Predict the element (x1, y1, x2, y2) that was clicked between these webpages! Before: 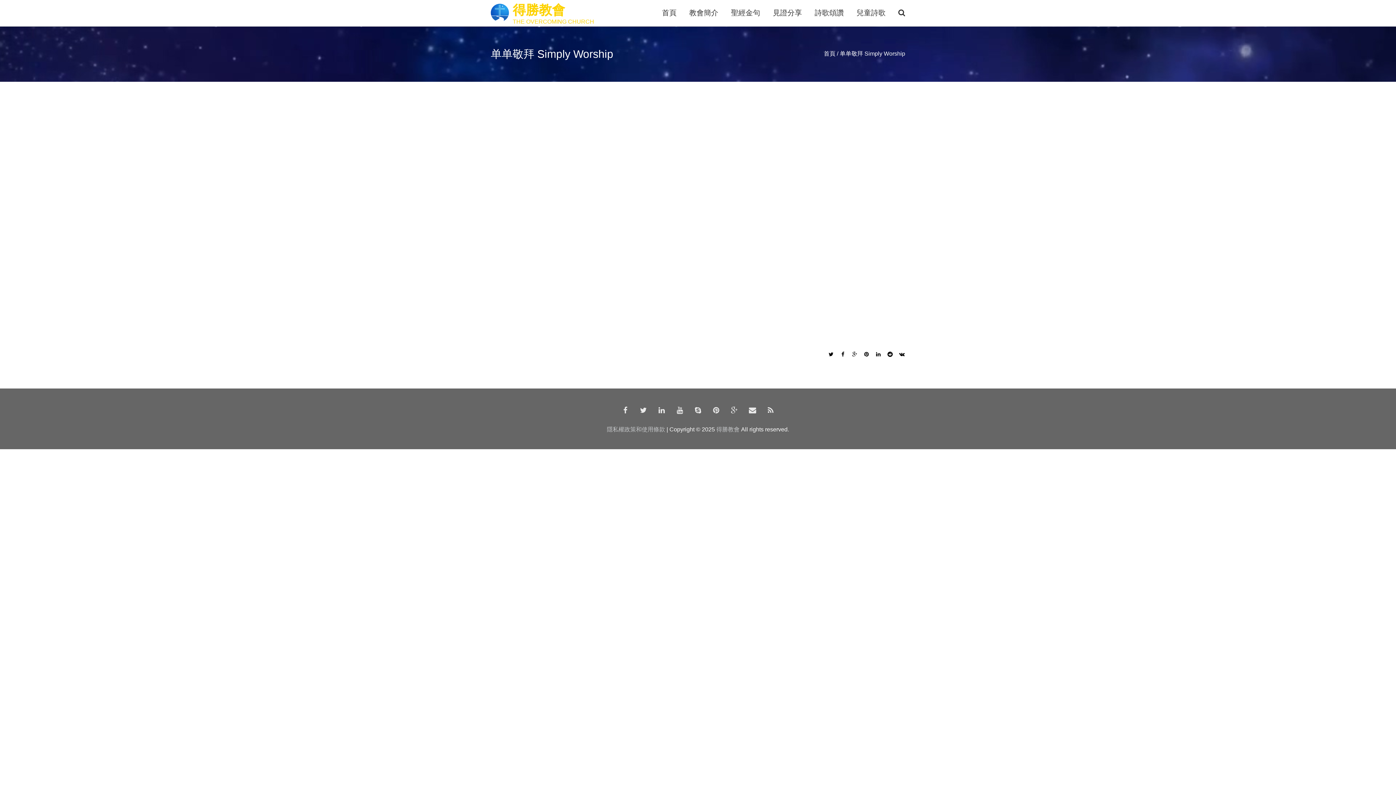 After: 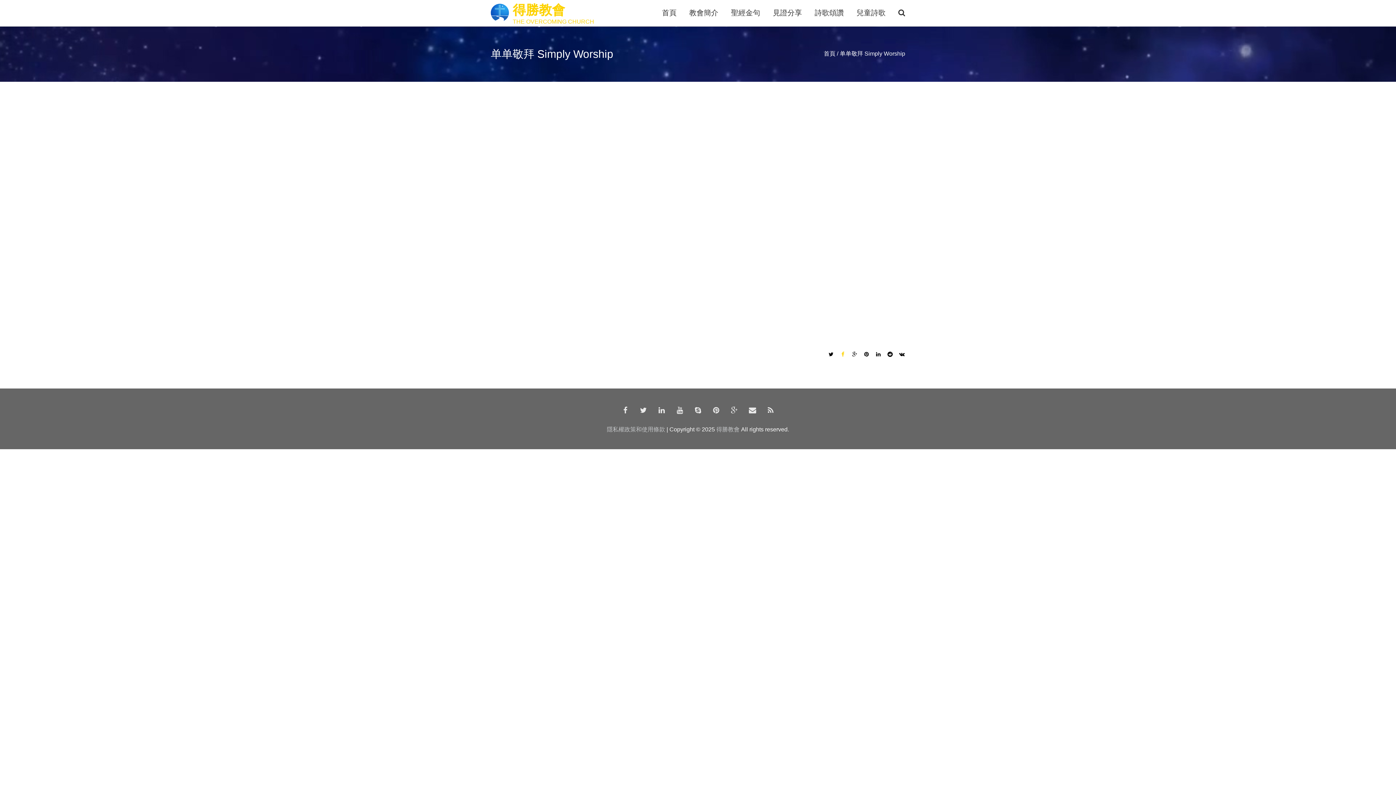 Action: bbox: (839, 350, 846, 358)